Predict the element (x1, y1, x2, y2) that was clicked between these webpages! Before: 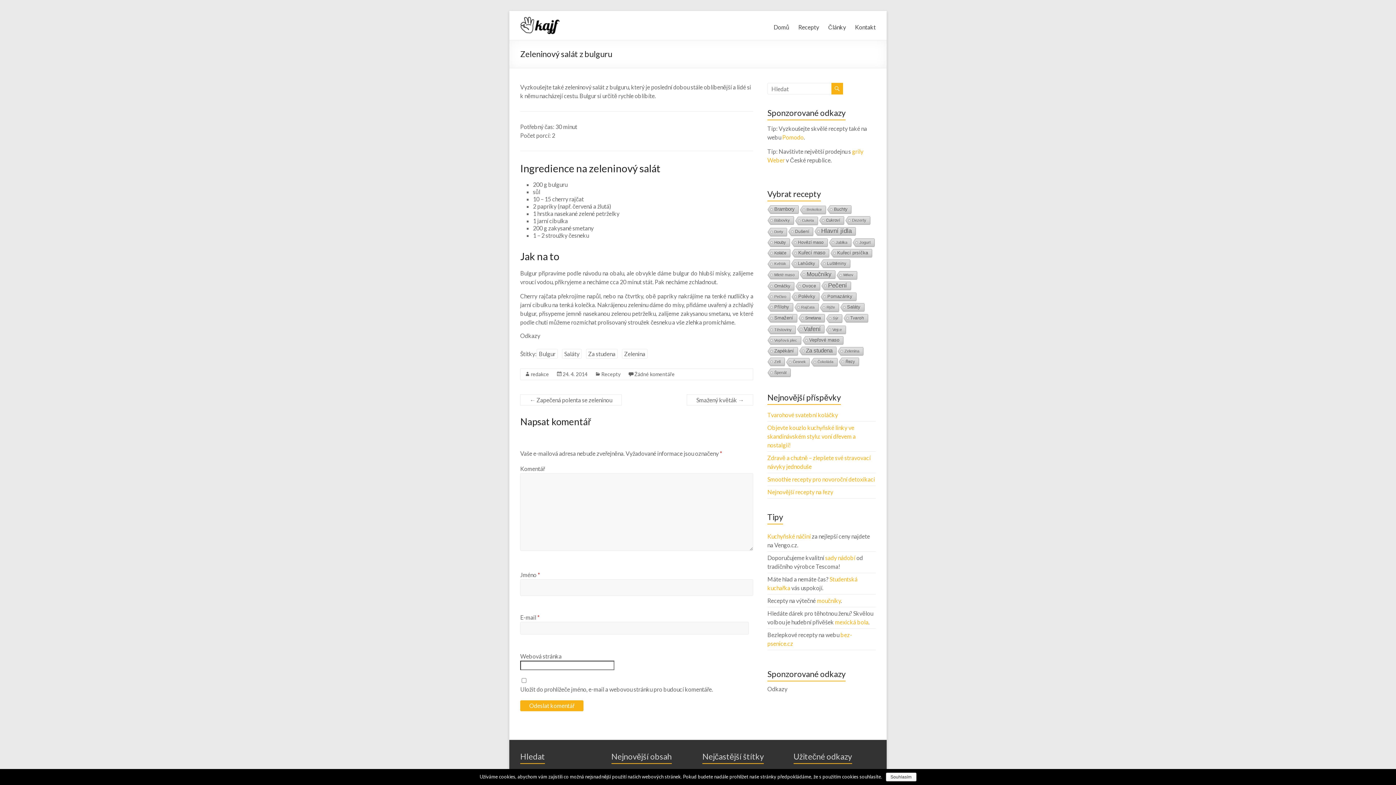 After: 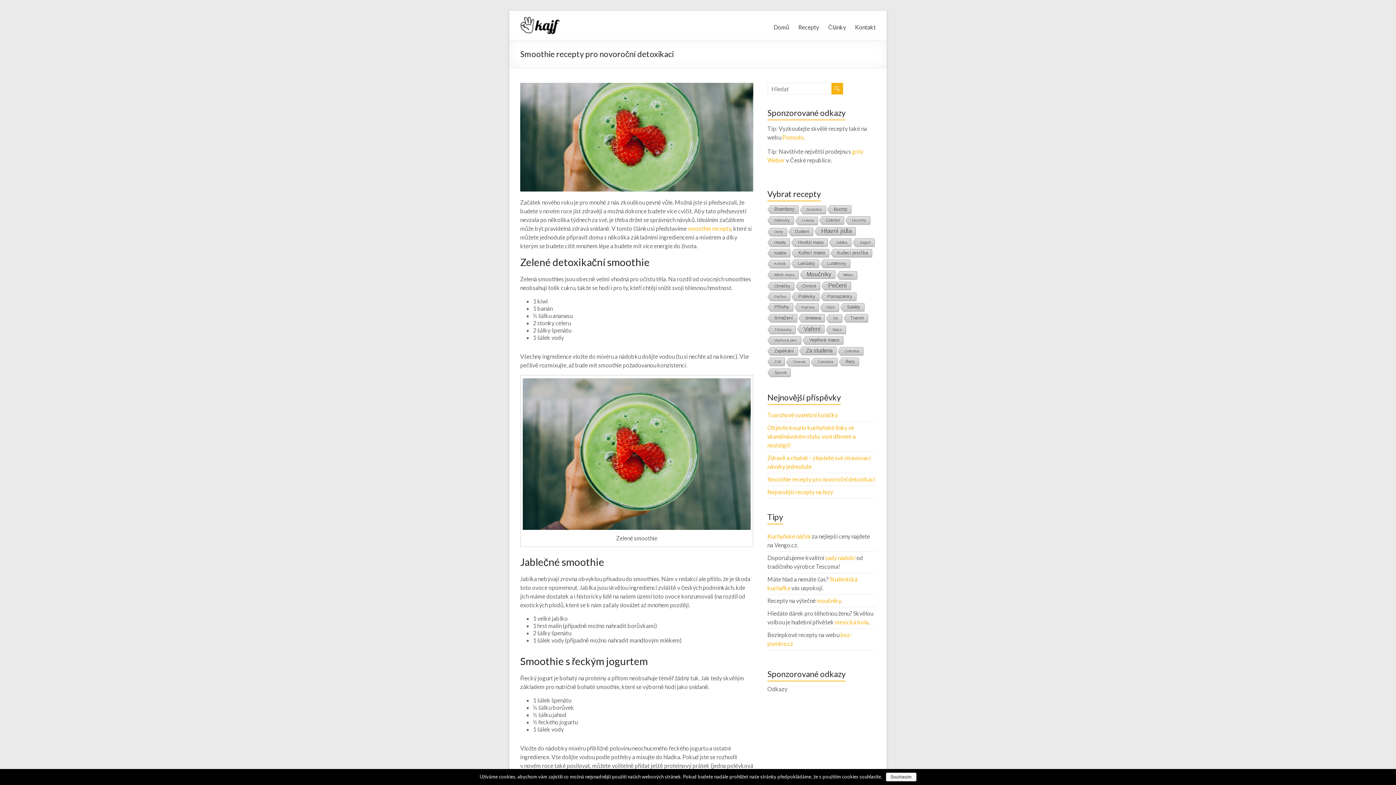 Action: bbox: (767, 476, 875, 482) label: Smoothie recepty pro novoroční detoxikaci